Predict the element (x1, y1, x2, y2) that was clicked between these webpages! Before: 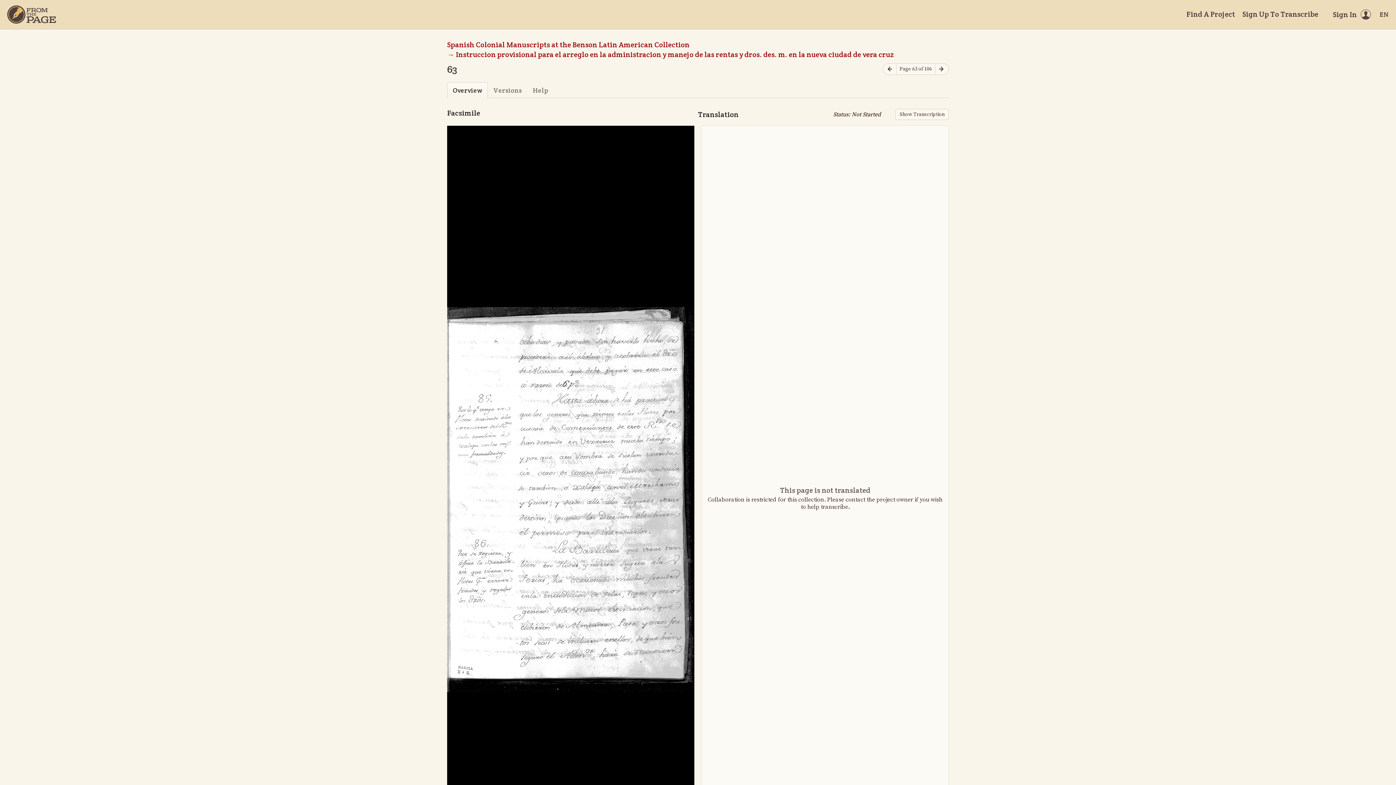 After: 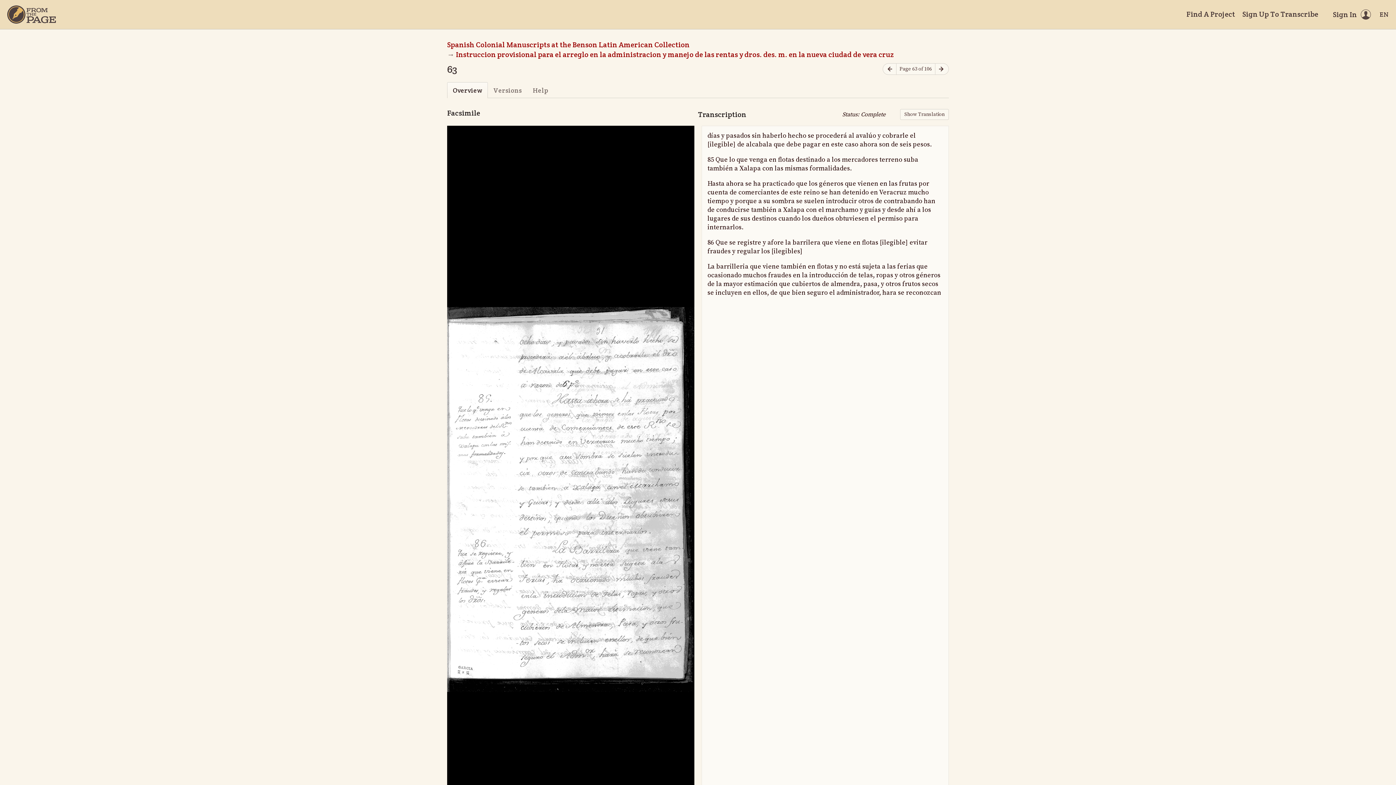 Action: bbox: (895, 109, 949, 120) label: Show Transcription